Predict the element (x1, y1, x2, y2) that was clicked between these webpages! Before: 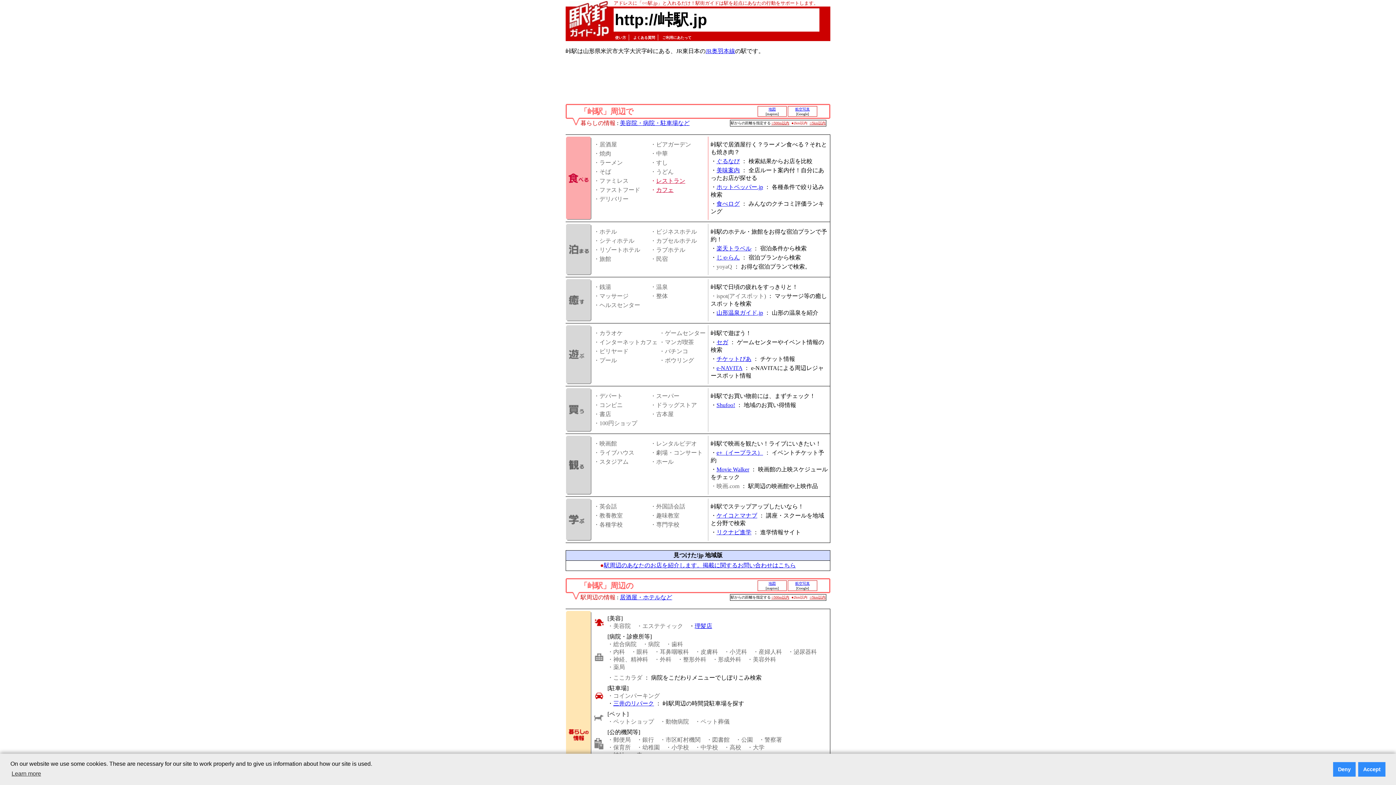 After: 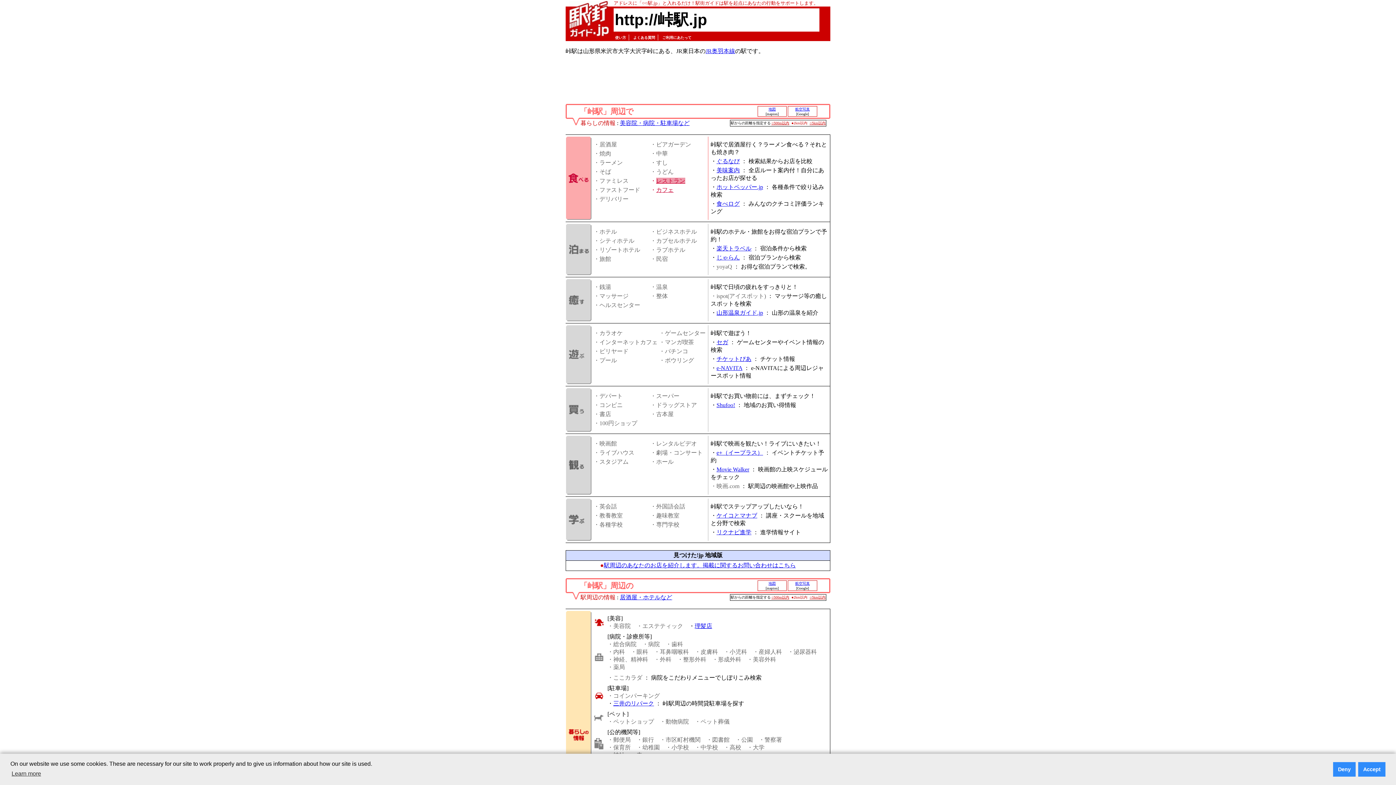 Action: label: レストラン bbox: (656, 177, 685, 184)